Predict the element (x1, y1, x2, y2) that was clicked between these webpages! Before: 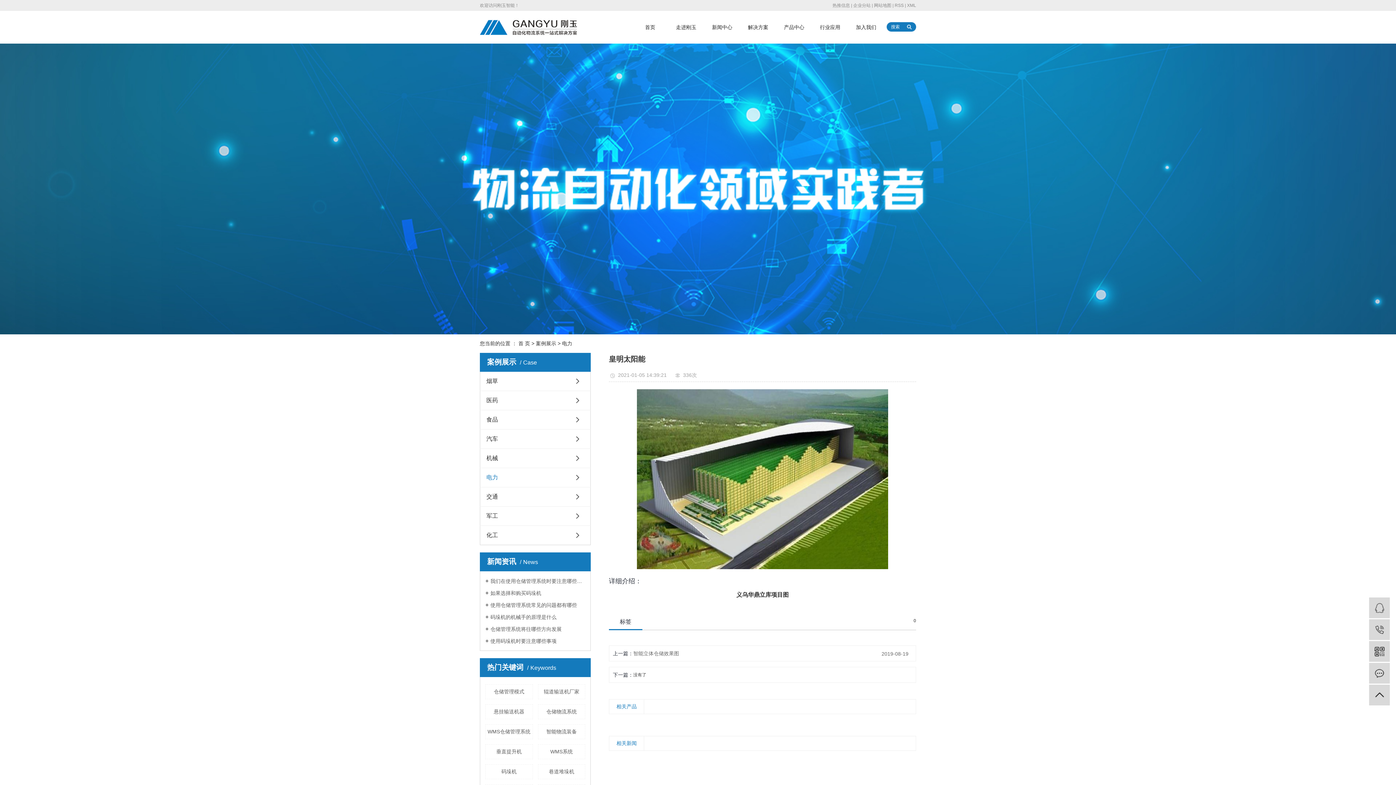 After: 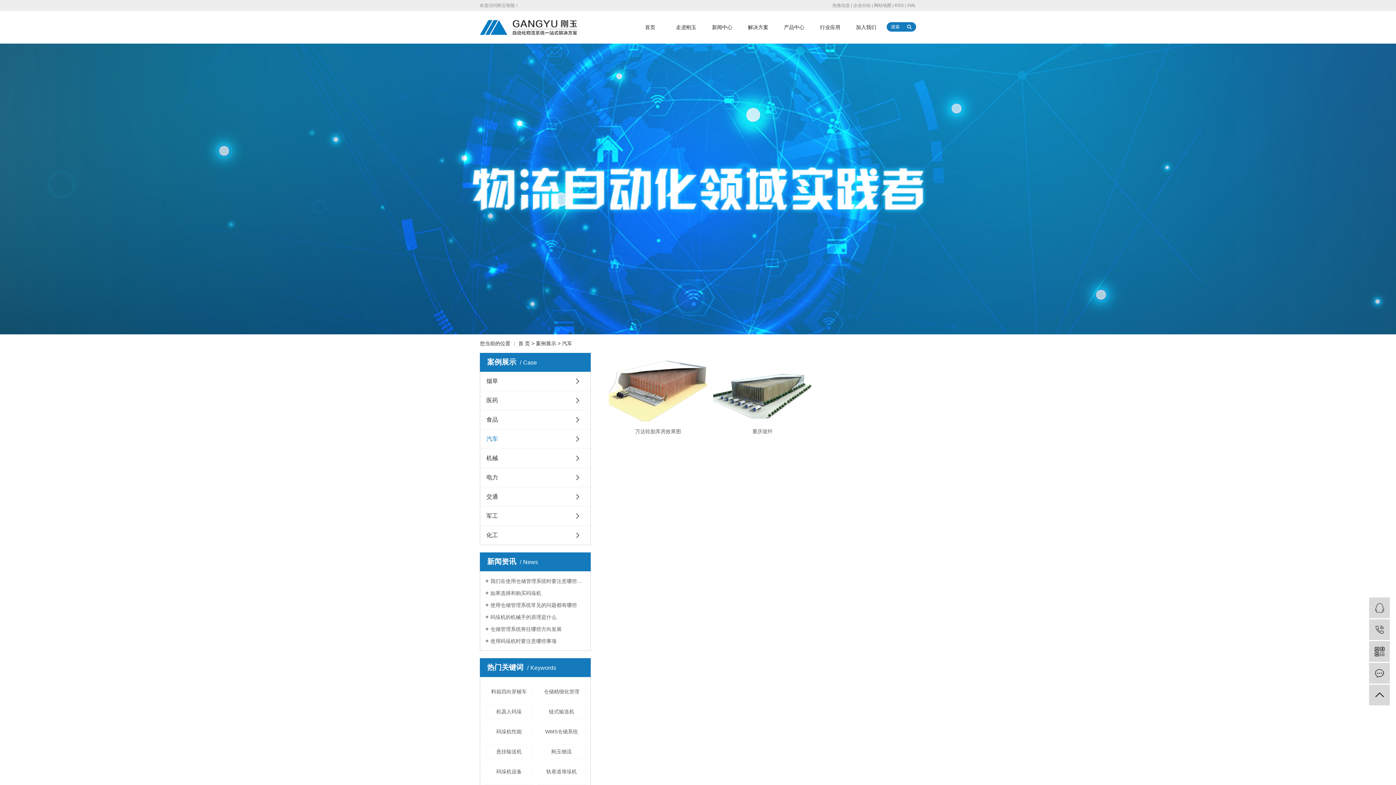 Action: bbox: (480, 429, 590, 448) label: 汽车